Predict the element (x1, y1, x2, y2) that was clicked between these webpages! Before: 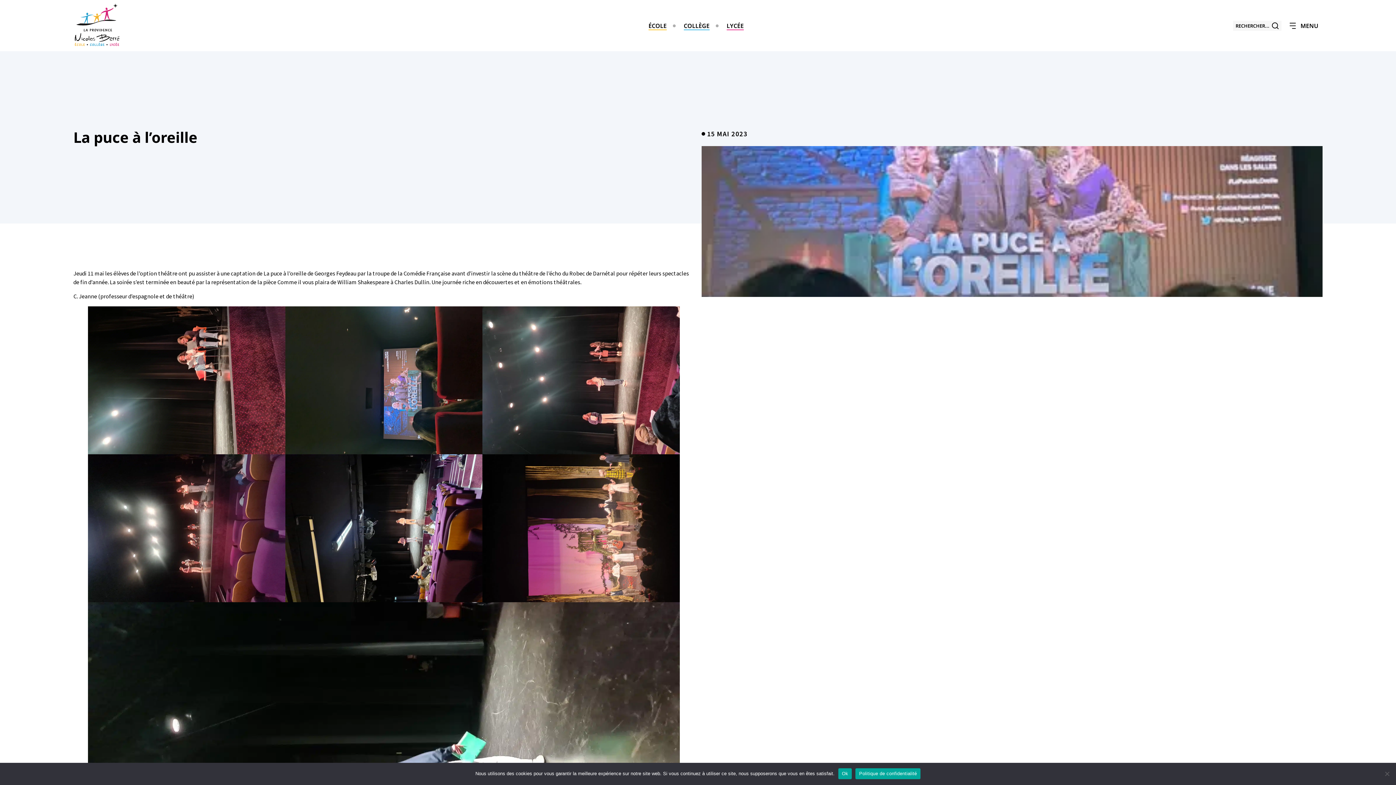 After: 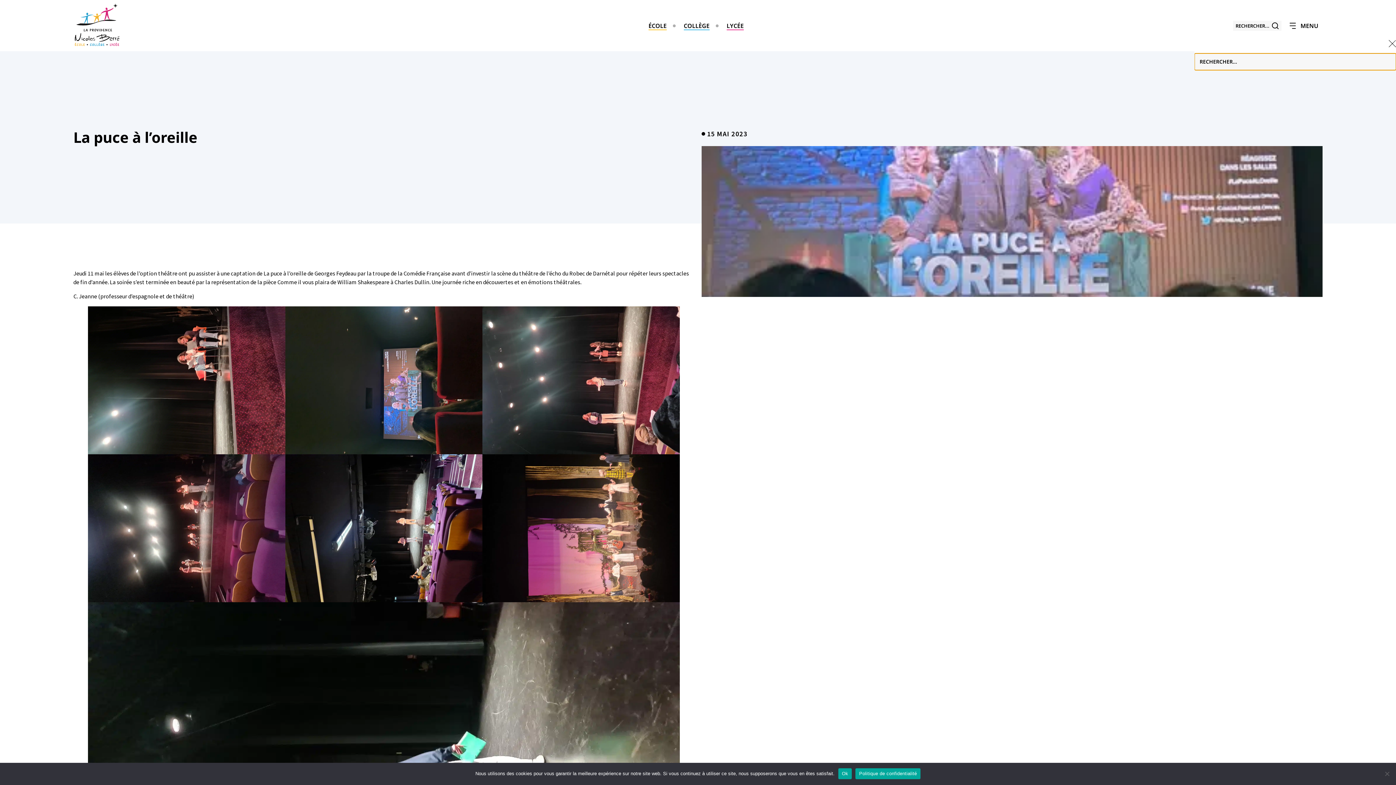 Action: label: RECHERCHER... bbox: (1235, 22, 1269, 28)